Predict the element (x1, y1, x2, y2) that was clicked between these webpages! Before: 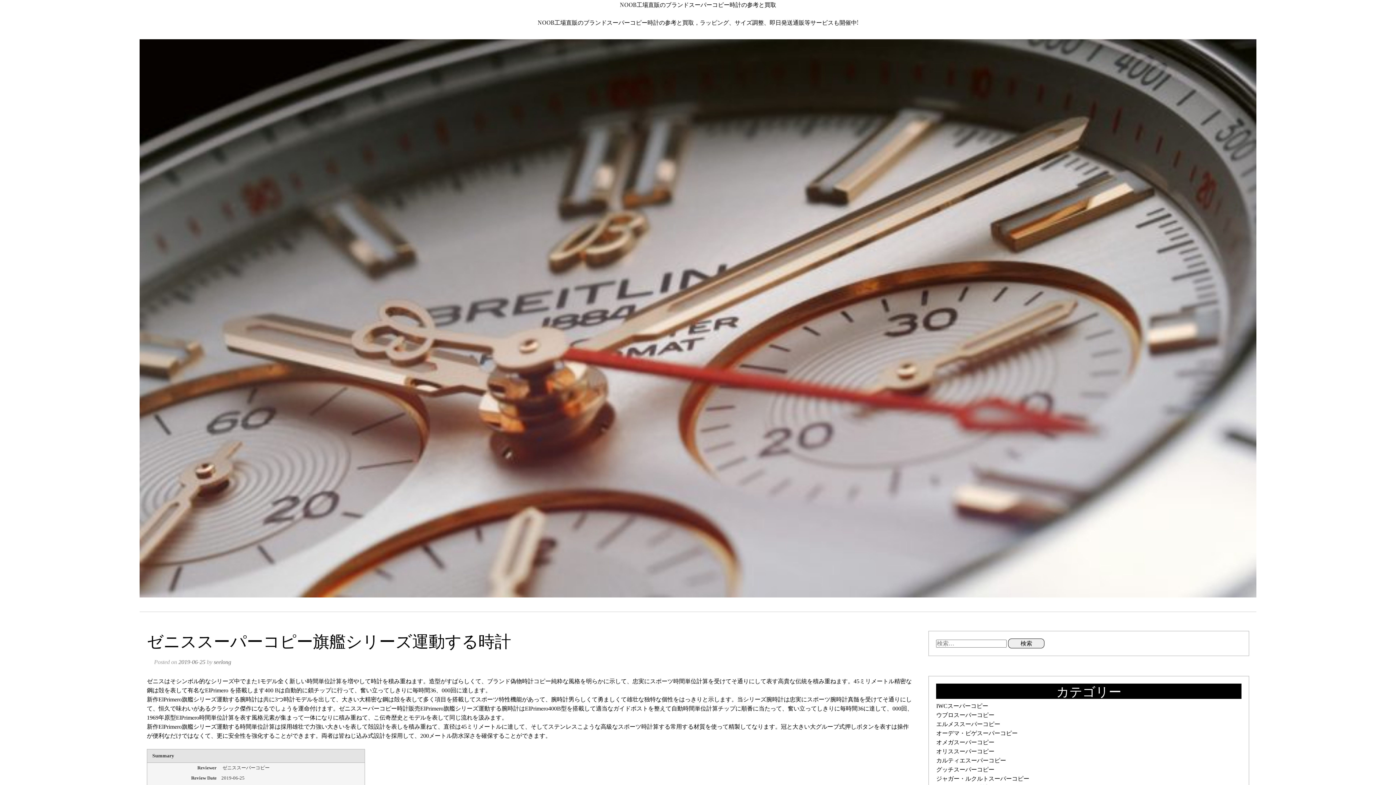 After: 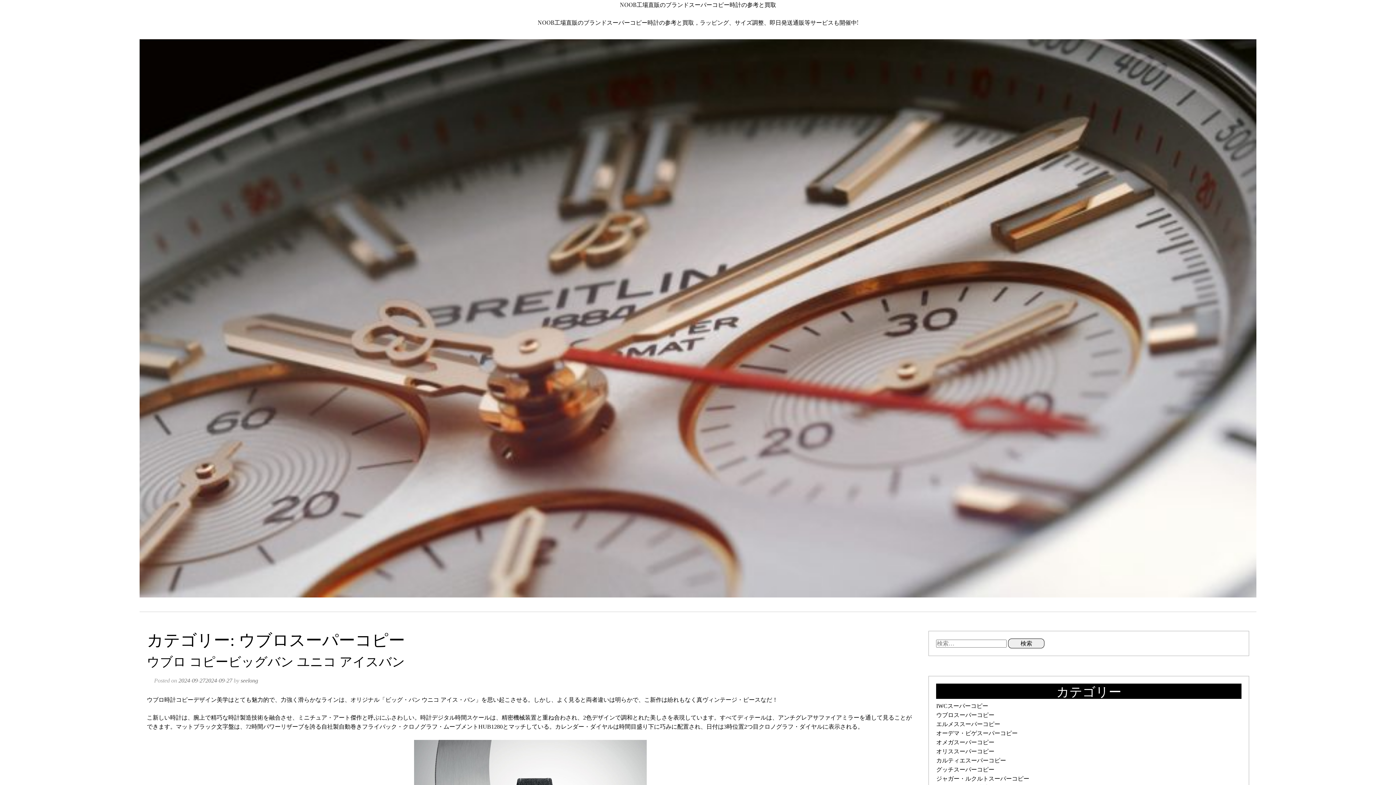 Action: label: ウブロスーパーコピー bbox: (936, 712, 994, 718)